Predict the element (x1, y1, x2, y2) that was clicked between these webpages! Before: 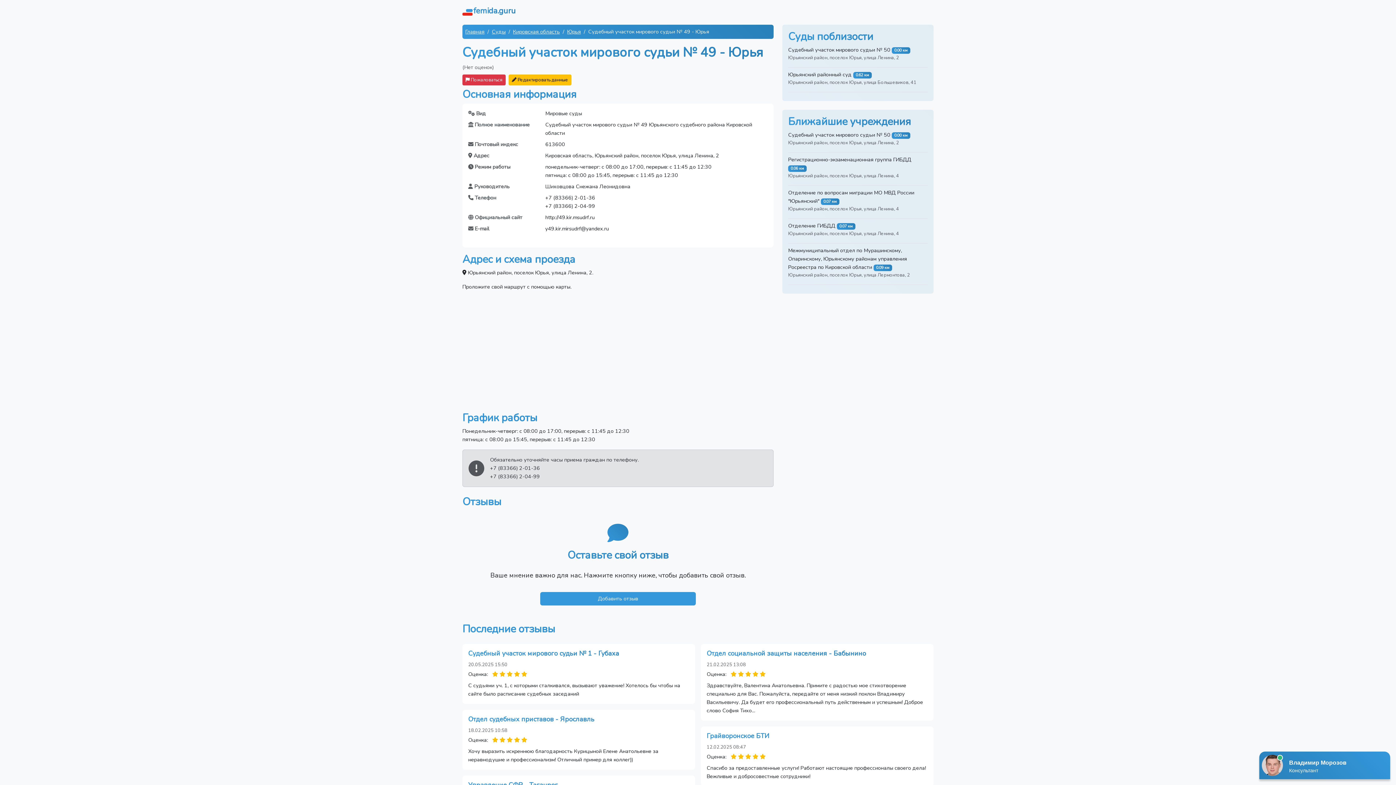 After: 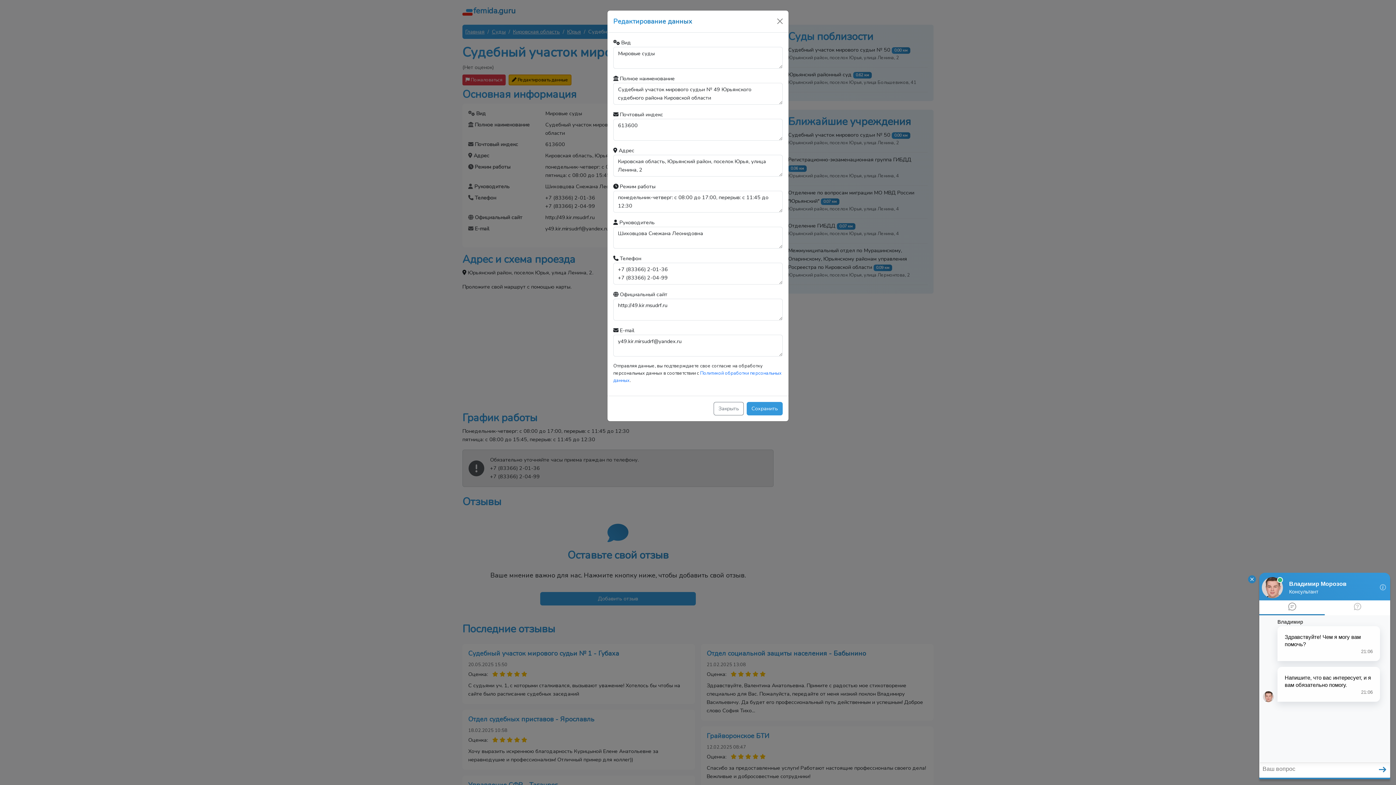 Action: label:  Редактировать данные bbox: (508, 74, 571, 85)